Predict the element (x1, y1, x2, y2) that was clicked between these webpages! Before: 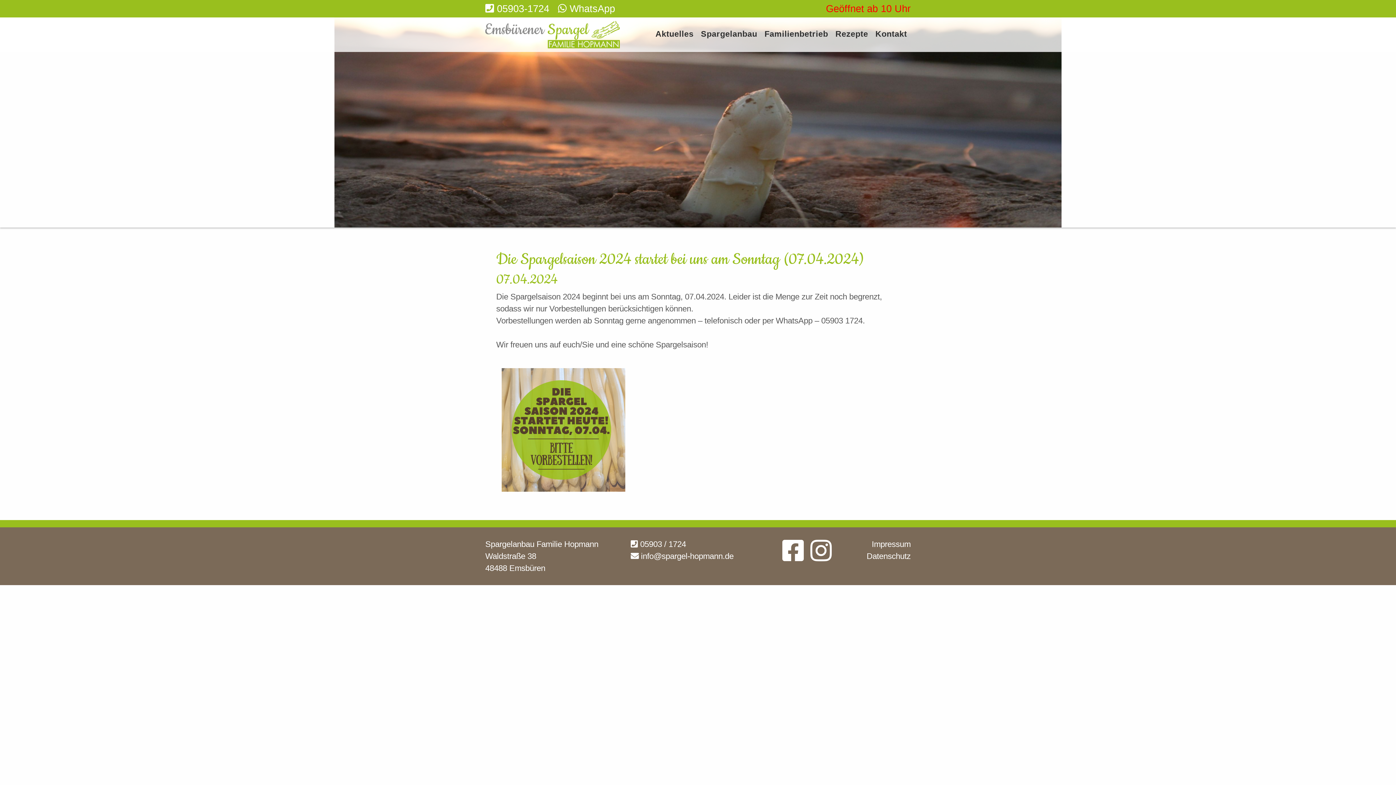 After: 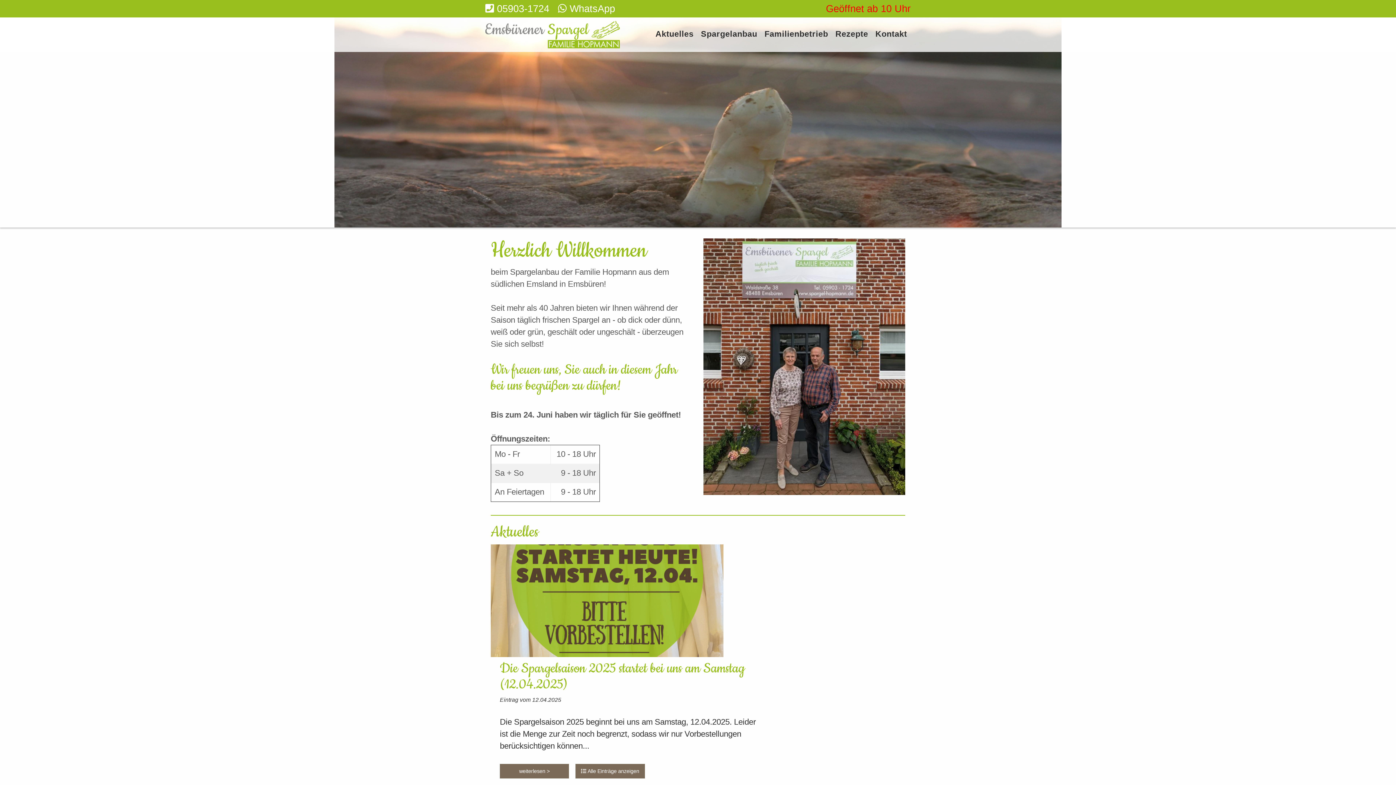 Action: bbox: (485, 29, 619, 38)